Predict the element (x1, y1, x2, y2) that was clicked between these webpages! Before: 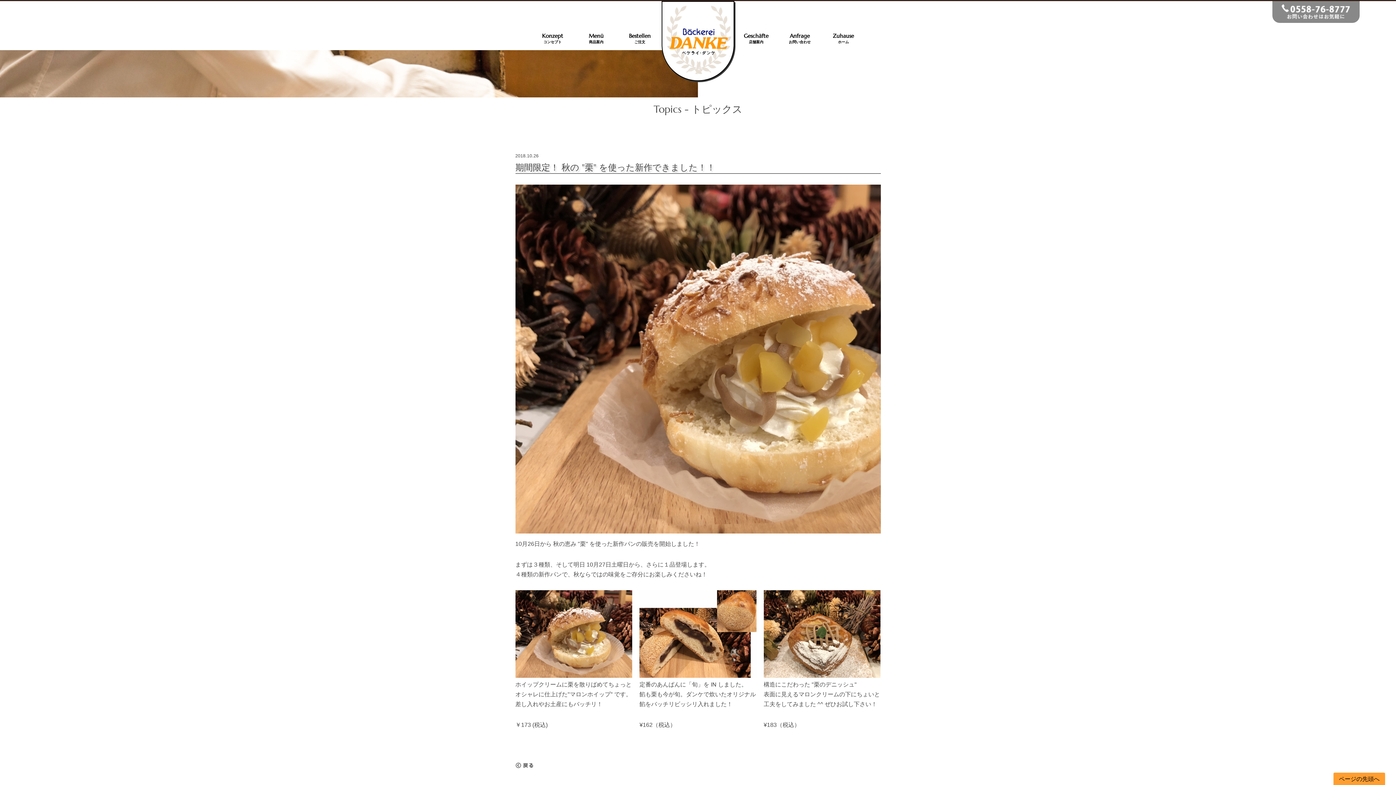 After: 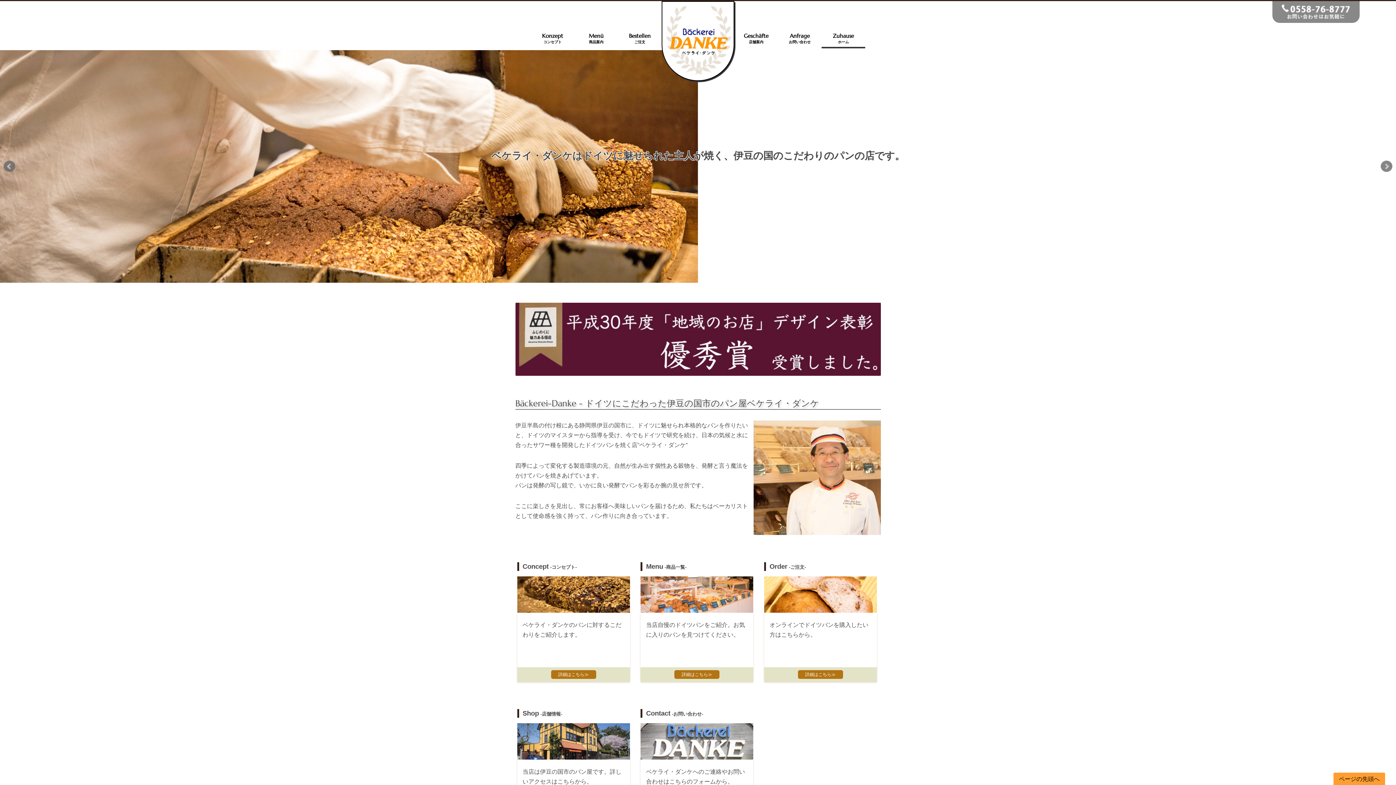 Action: bbox: (662, 73, 735, 80)